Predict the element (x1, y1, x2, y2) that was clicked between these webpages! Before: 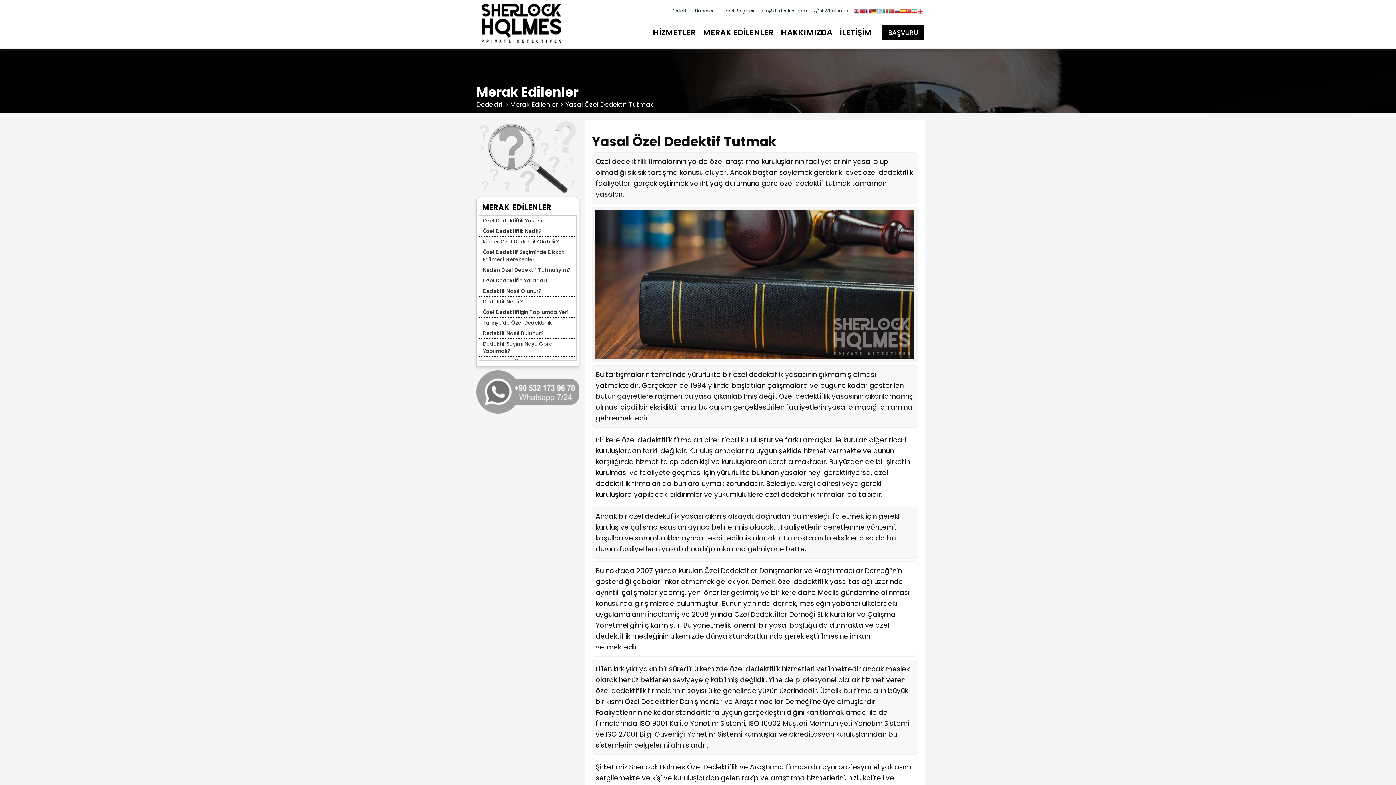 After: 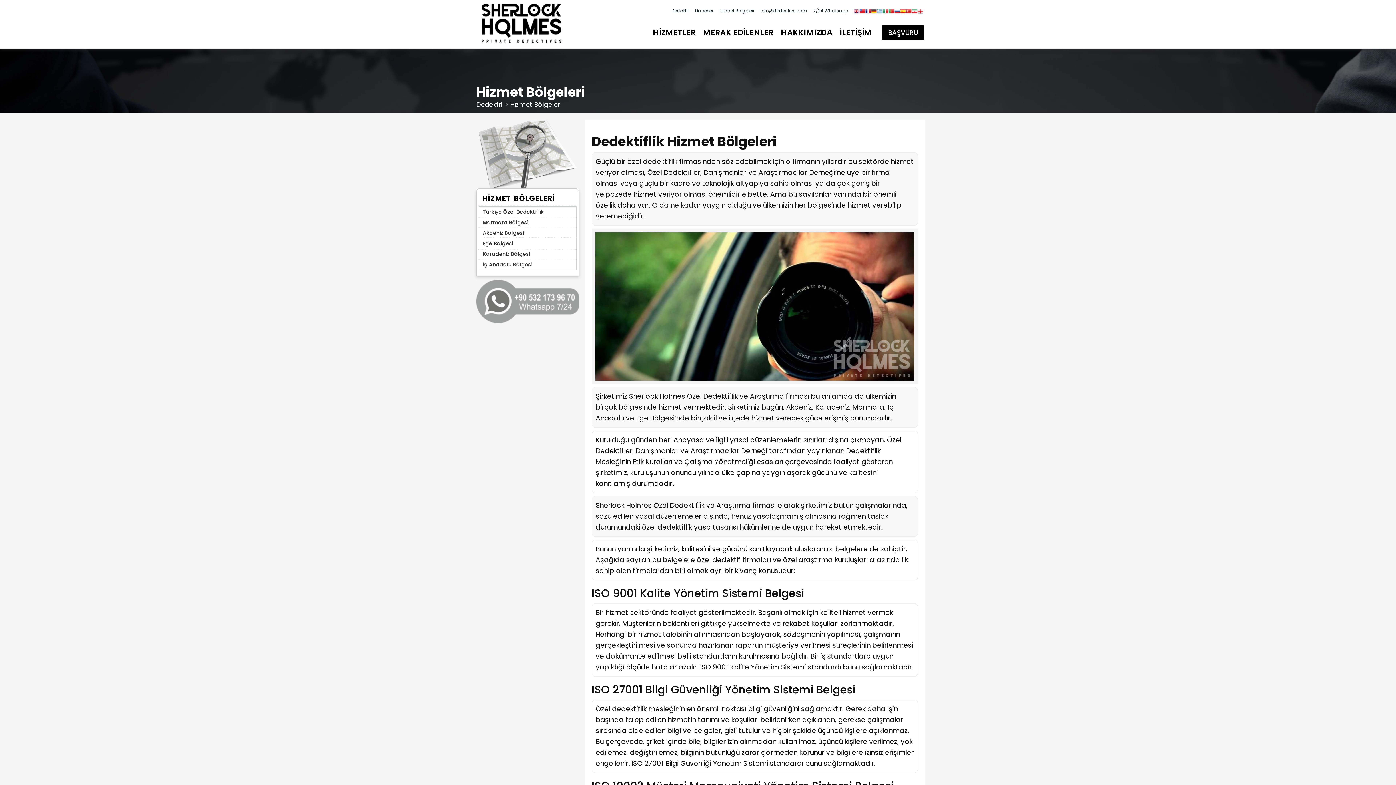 Action: label: Hizmet Bölgeleri bbox: (718, 7, 754, 13)